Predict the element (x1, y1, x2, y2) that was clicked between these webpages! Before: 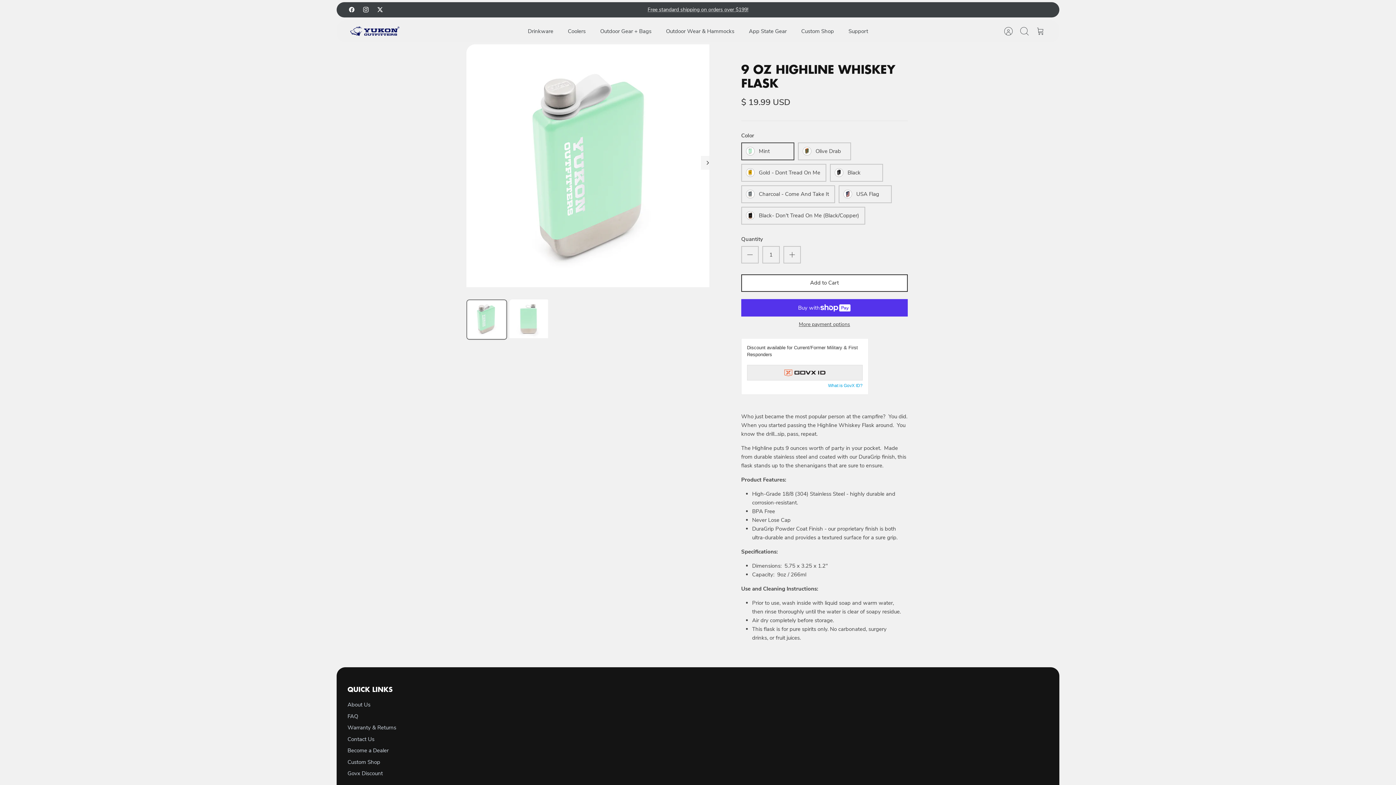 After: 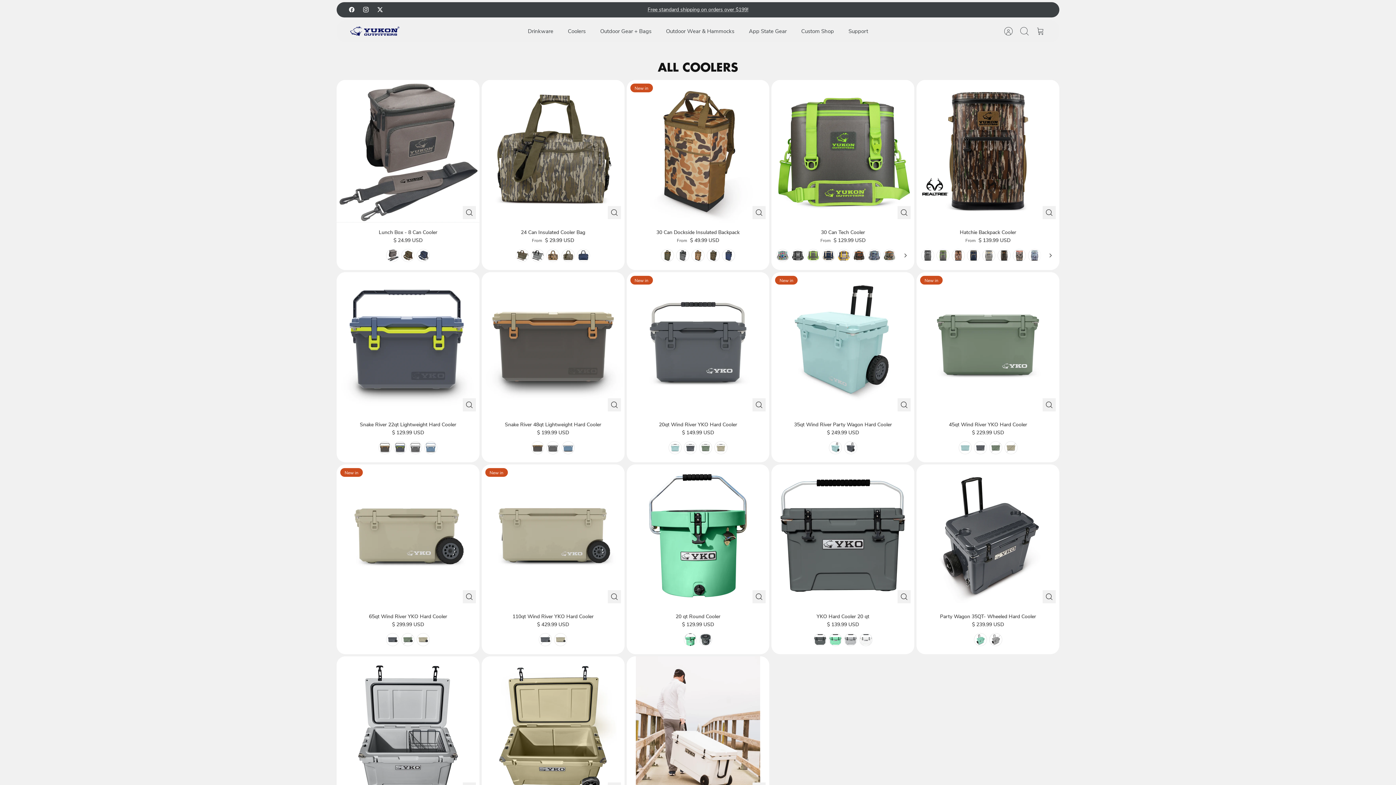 Action: label: Coolers bbox: (561, 25, 592, 37)